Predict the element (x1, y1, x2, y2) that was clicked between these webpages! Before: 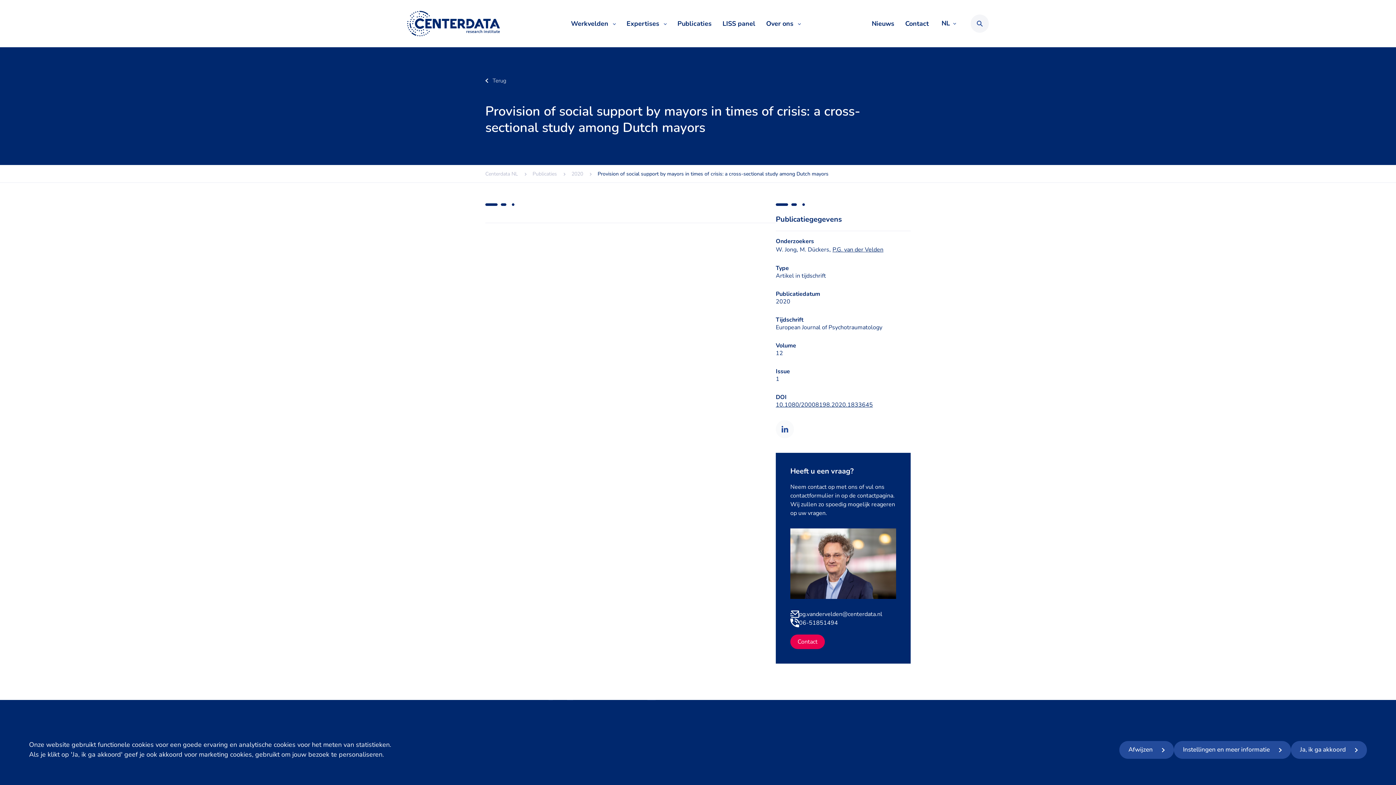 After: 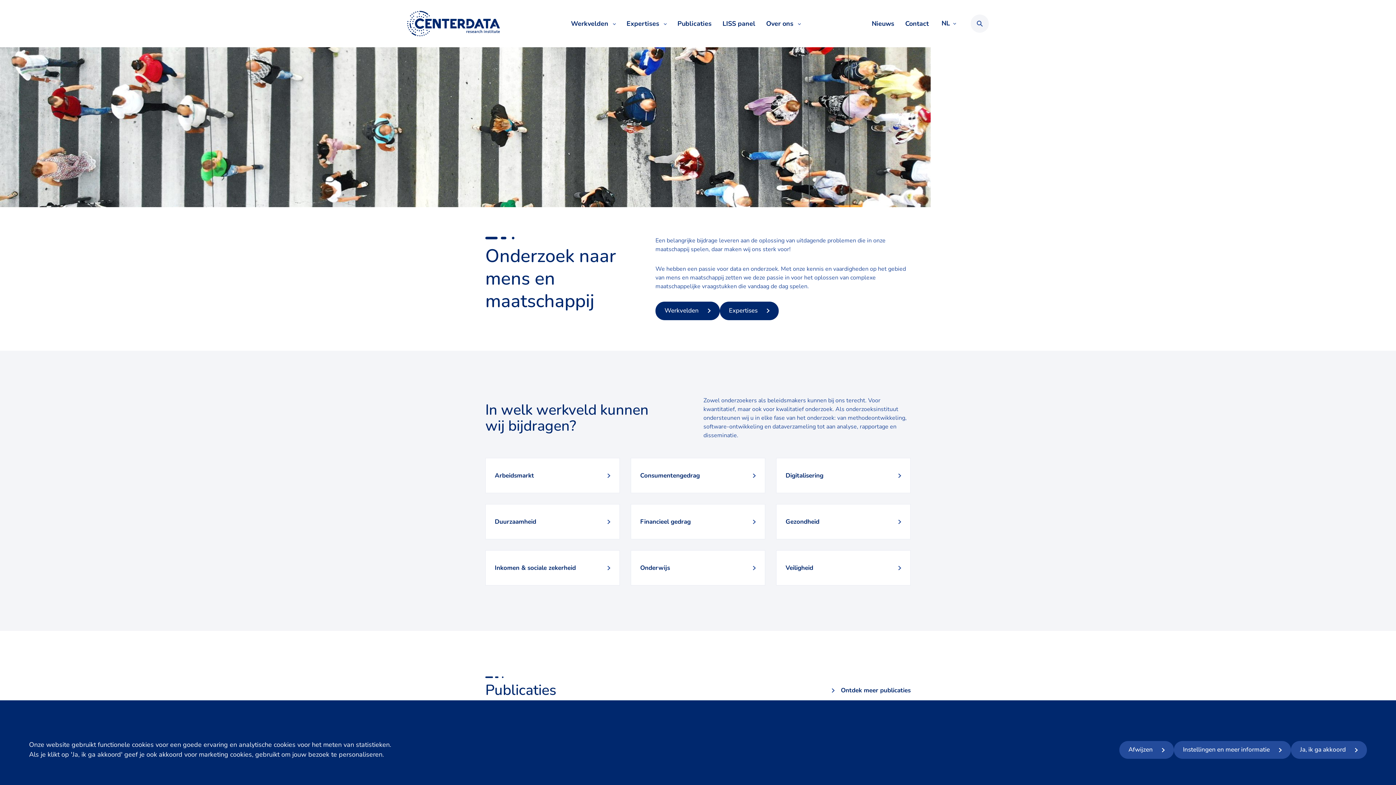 Action: bbox: (485, 170, 518, 177) label: Centerdata NL